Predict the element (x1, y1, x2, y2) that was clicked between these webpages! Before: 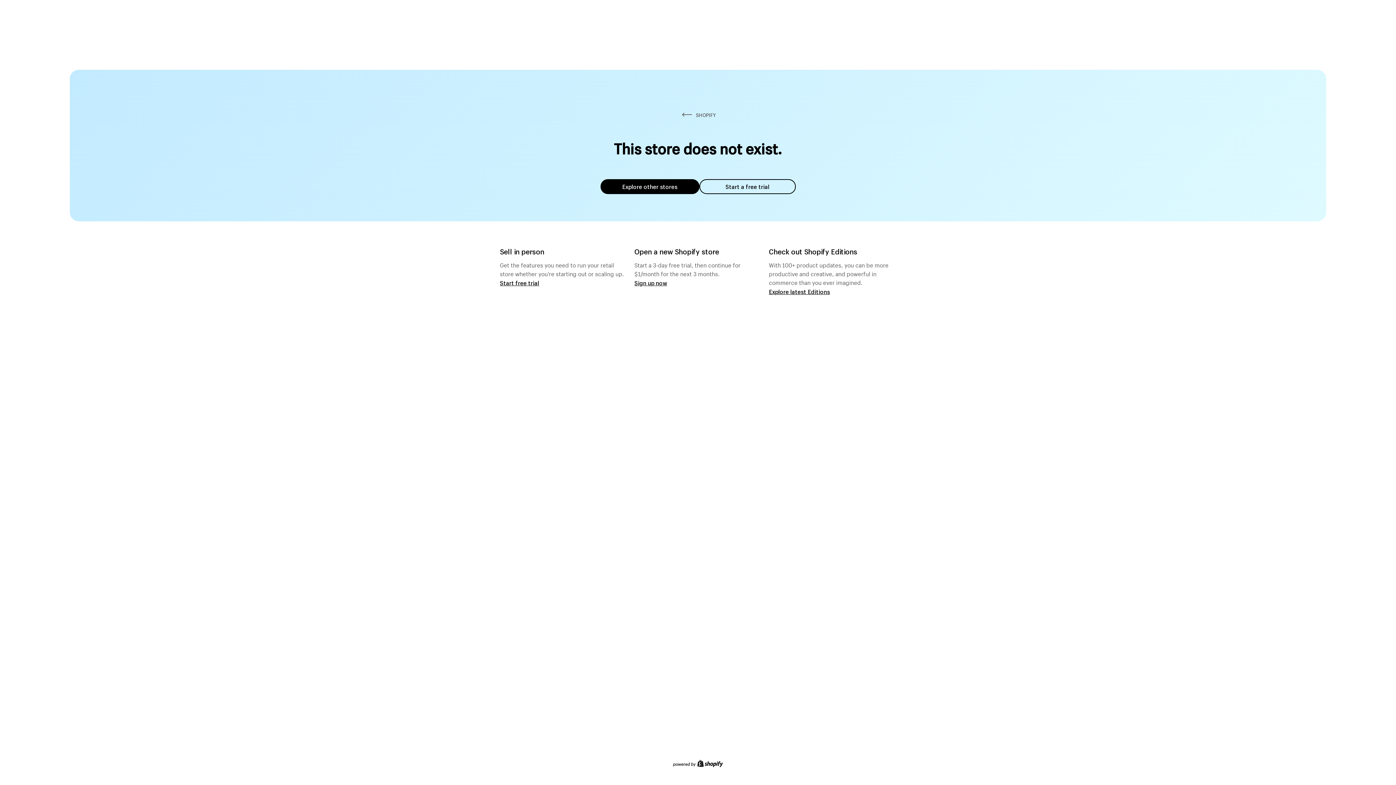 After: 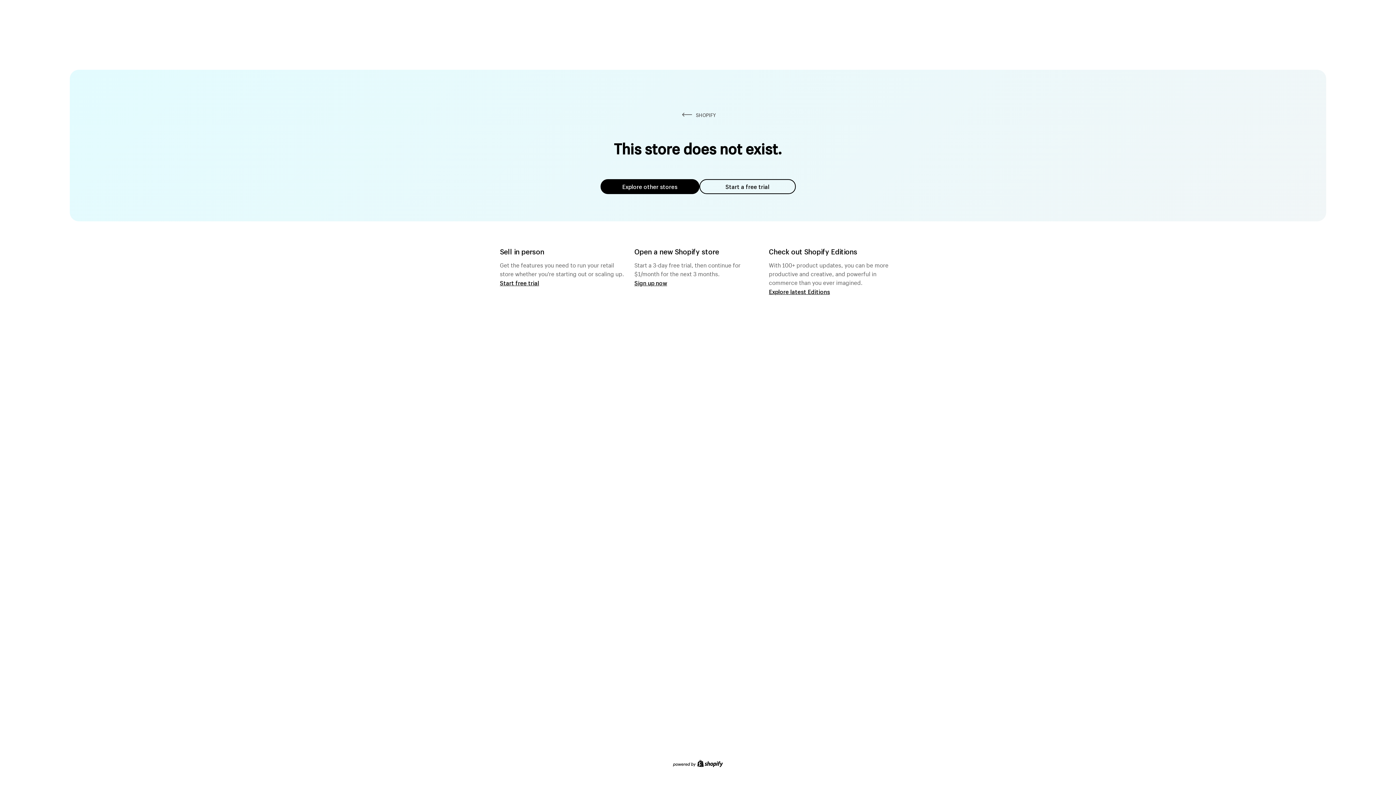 Action: bbox: (699, 179, 795, 194) label: Start a free trial